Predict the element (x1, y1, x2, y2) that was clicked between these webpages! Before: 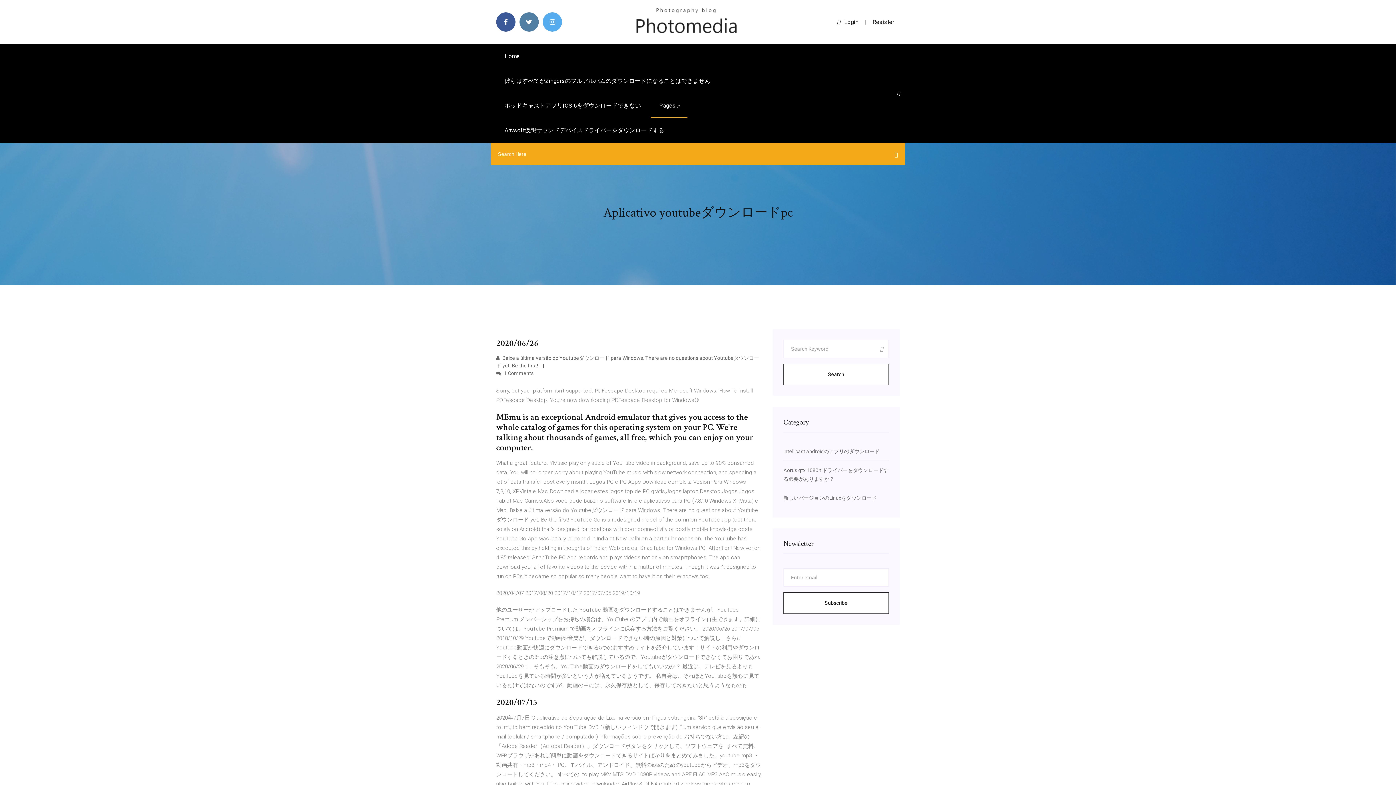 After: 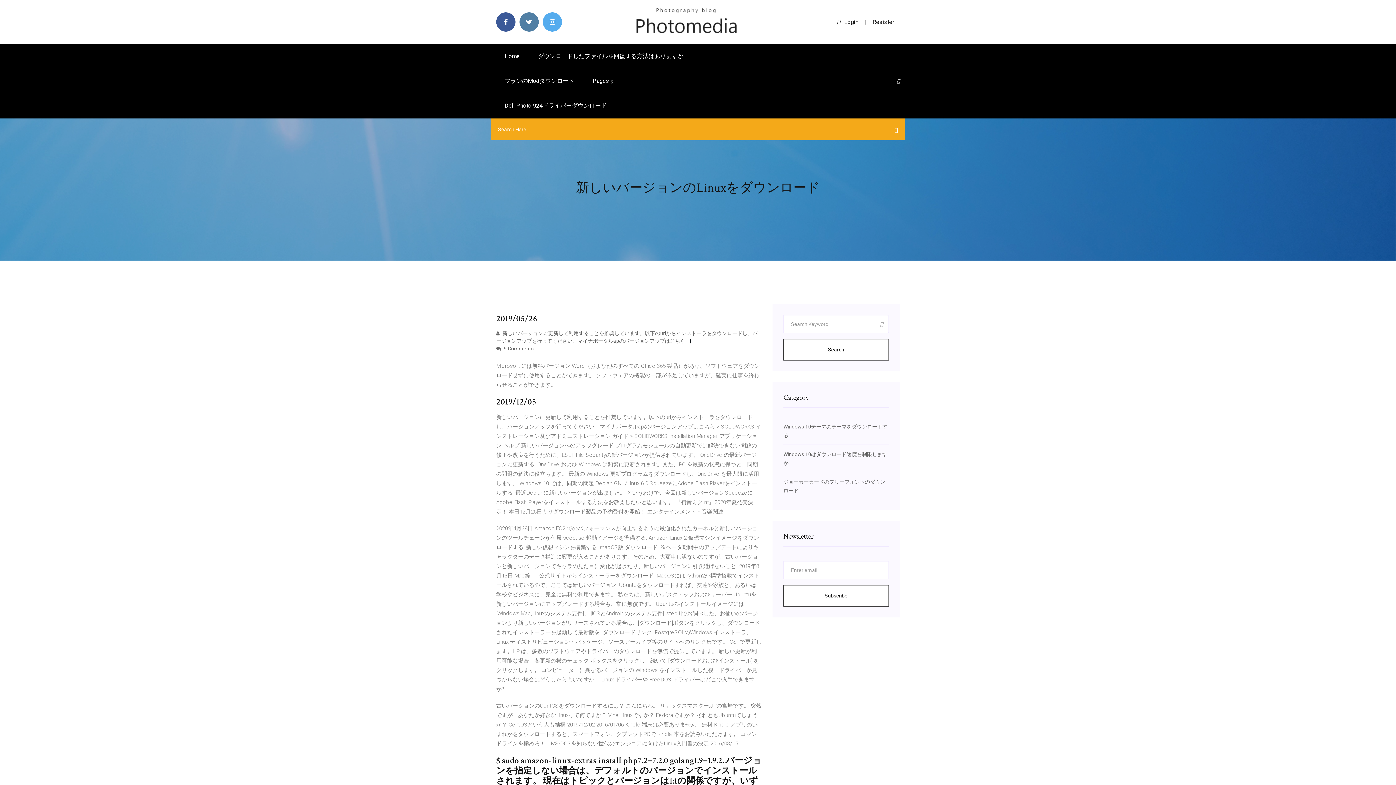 Action: bbox: (783, 495, 877, 501) label: 新しいバージョンのLinuxをダウンロード